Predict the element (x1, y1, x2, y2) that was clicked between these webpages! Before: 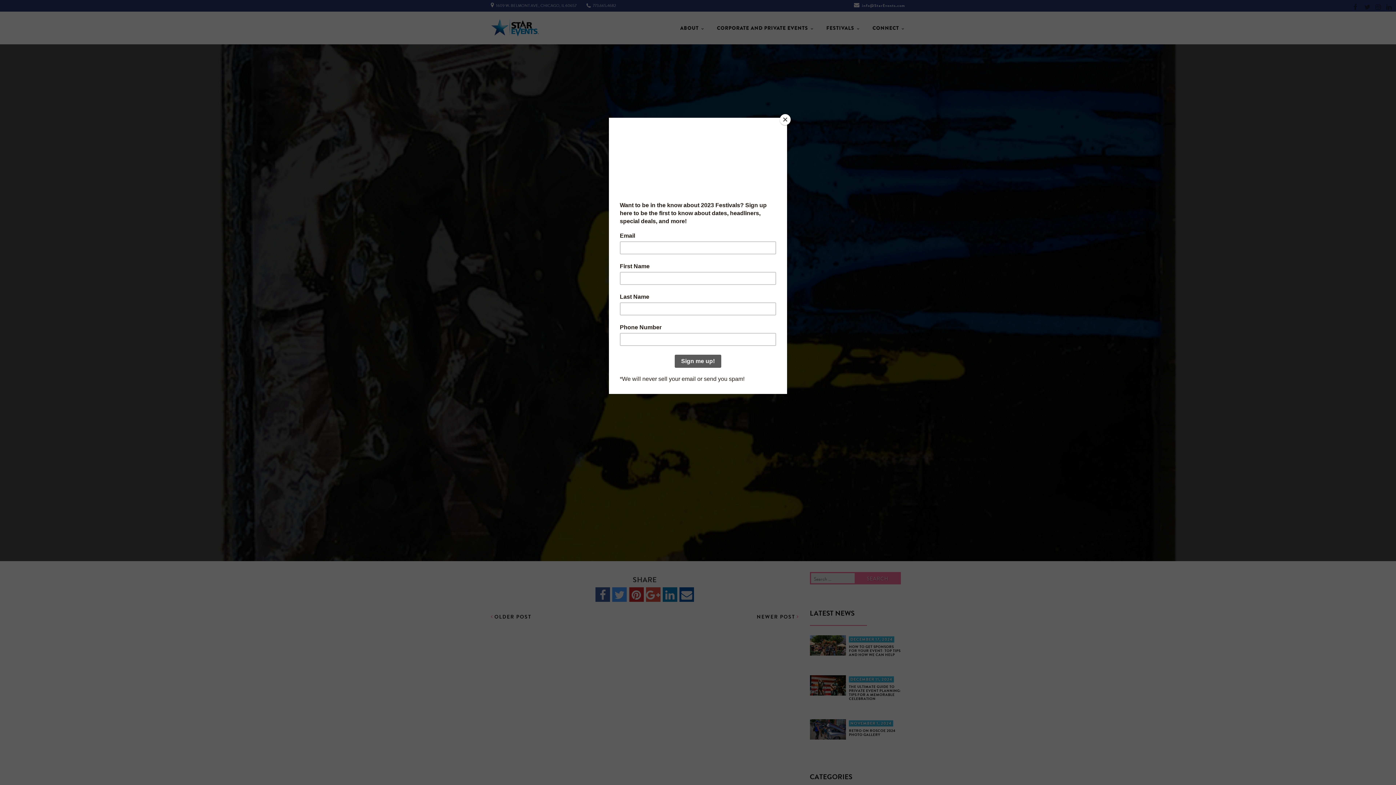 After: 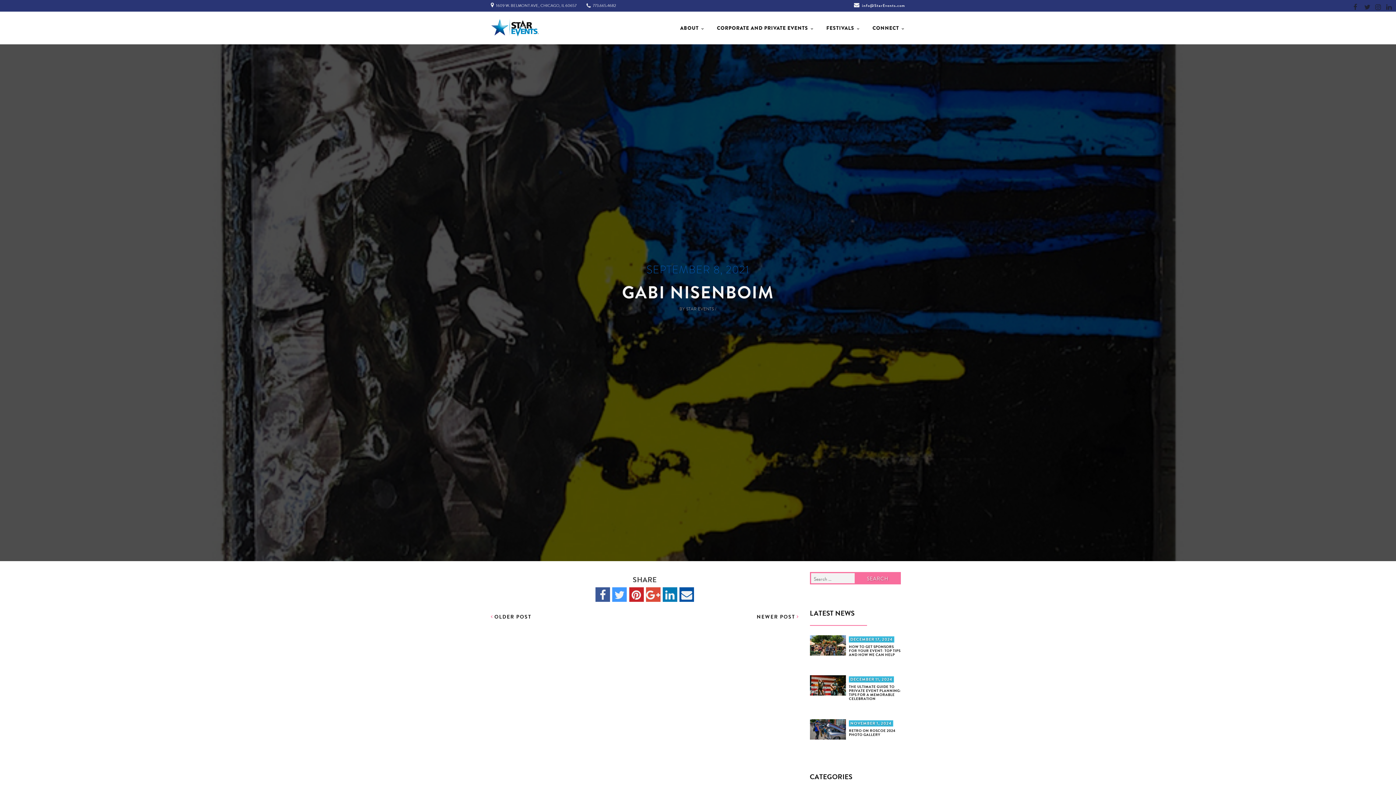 Action: bbox: (780, 114, 790, 125) label: Close